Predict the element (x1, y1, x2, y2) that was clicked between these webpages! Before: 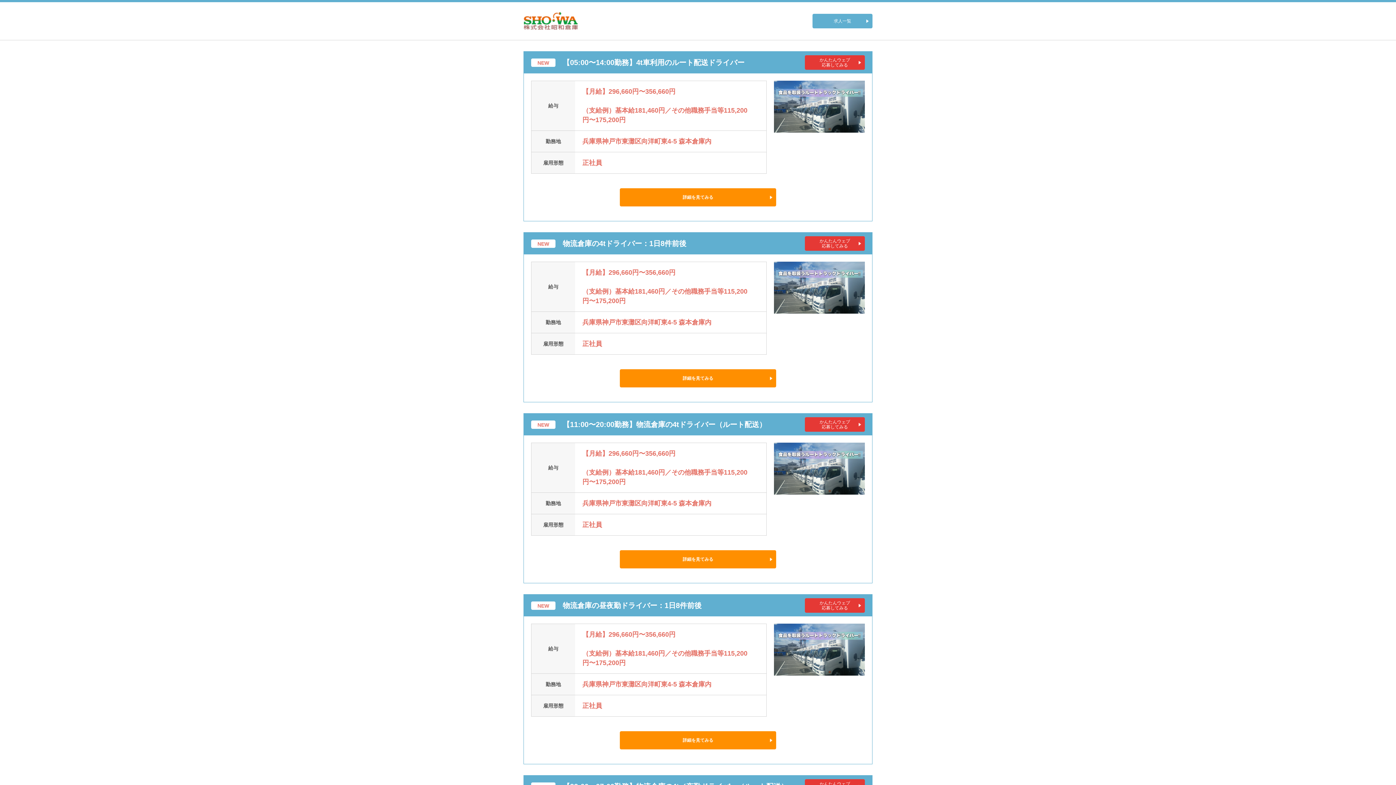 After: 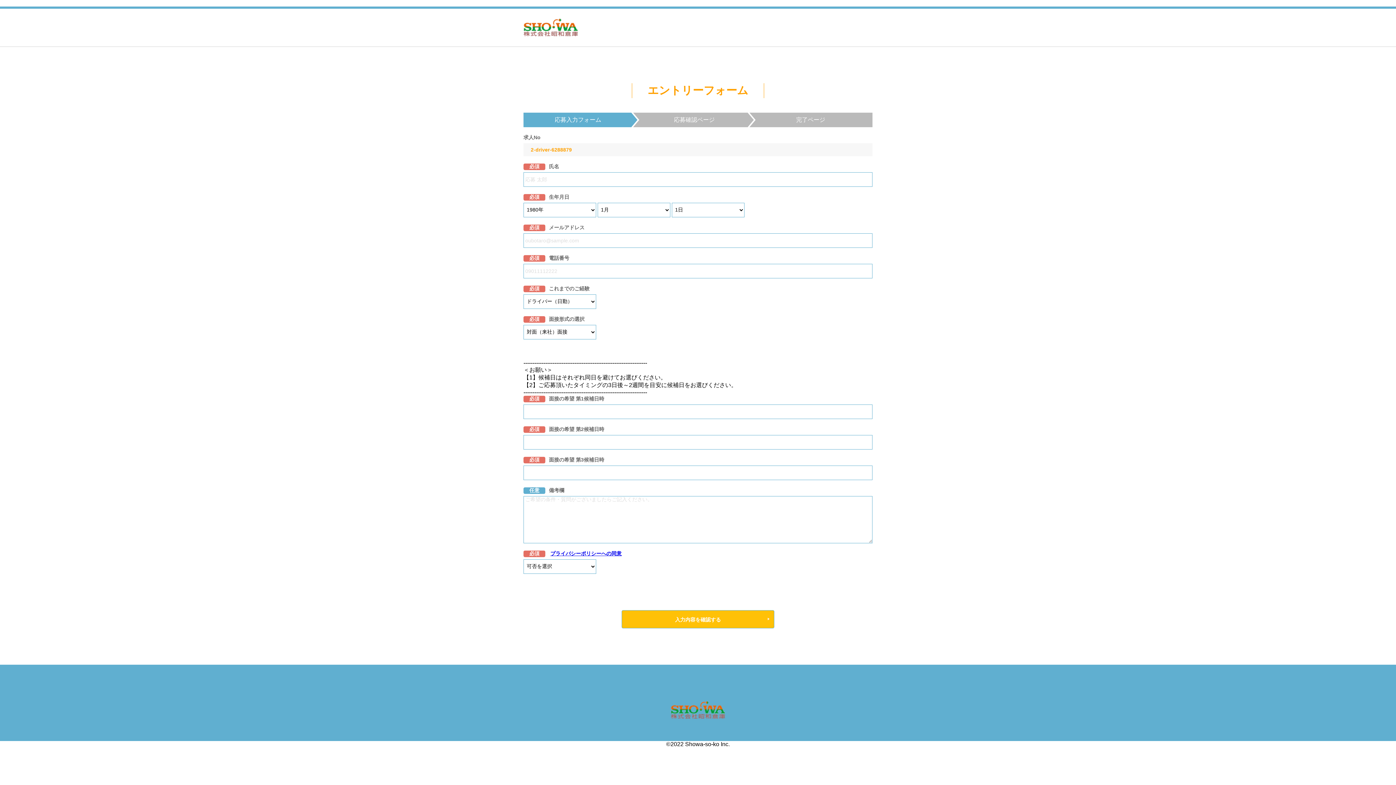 Action: bbox: (805, 598, 865, 613) label: かんたんウェブ
応募してみる